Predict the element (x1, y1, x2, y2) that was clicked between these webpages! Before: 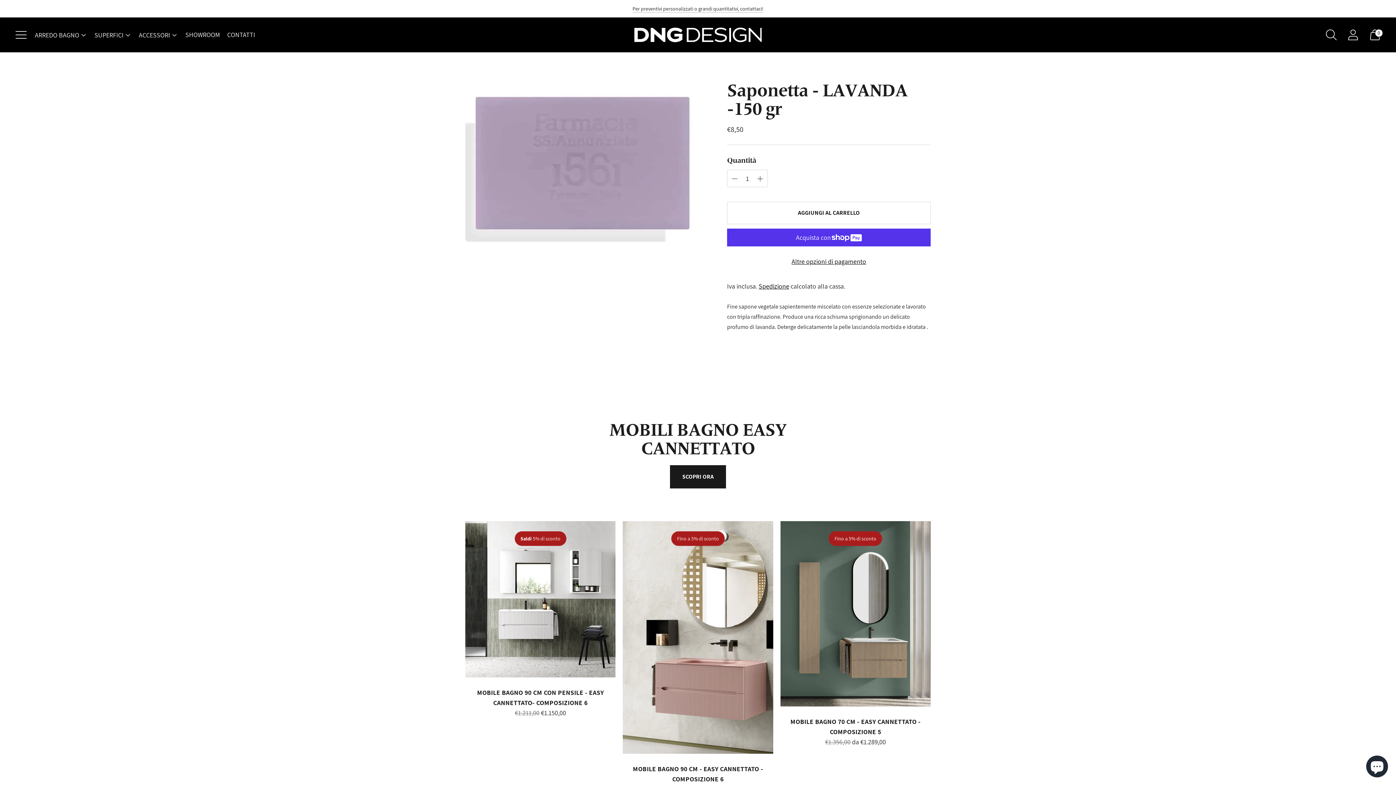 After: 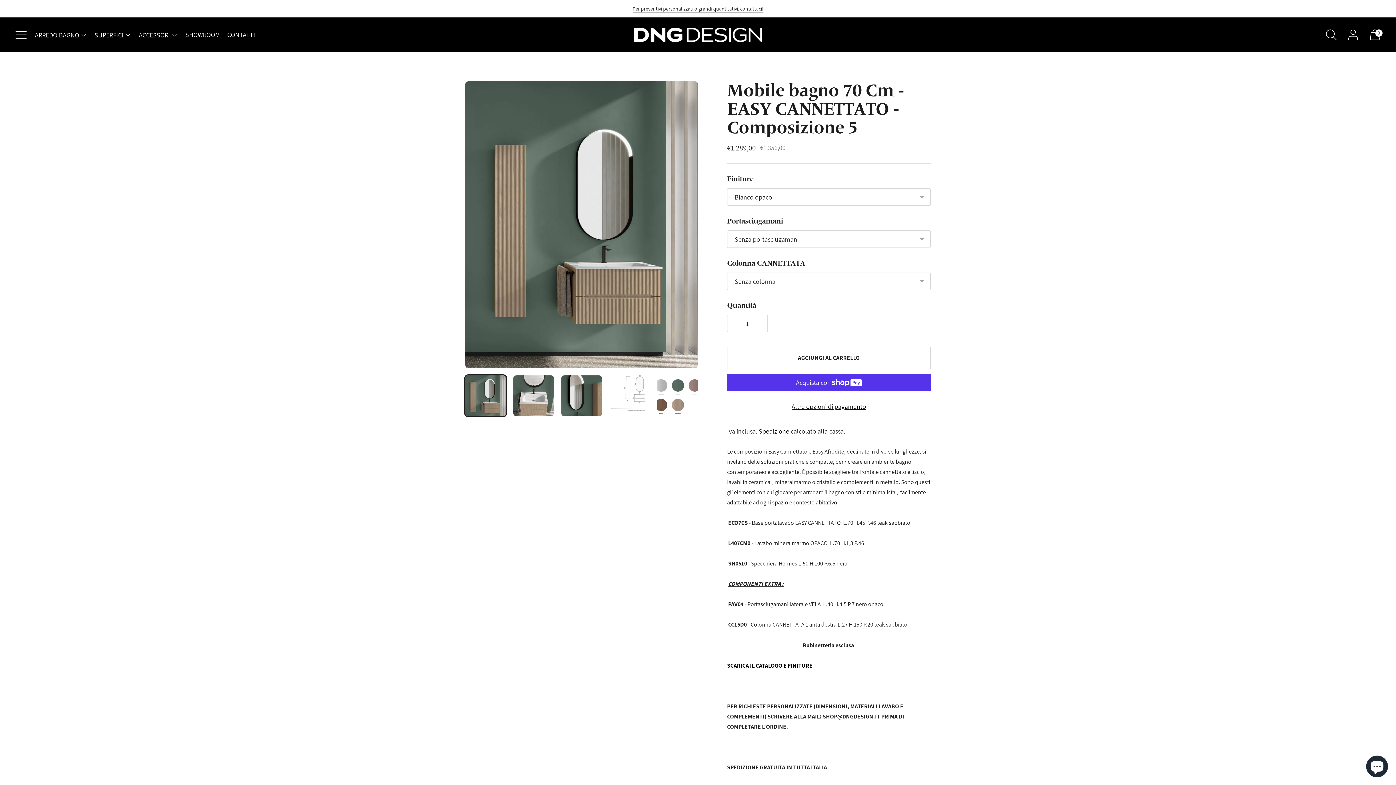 Action: label: Mobile bagno 70 Cm - EASY CANNETTATO - Composizione 5 bbox: (780, 521, 930, 706)